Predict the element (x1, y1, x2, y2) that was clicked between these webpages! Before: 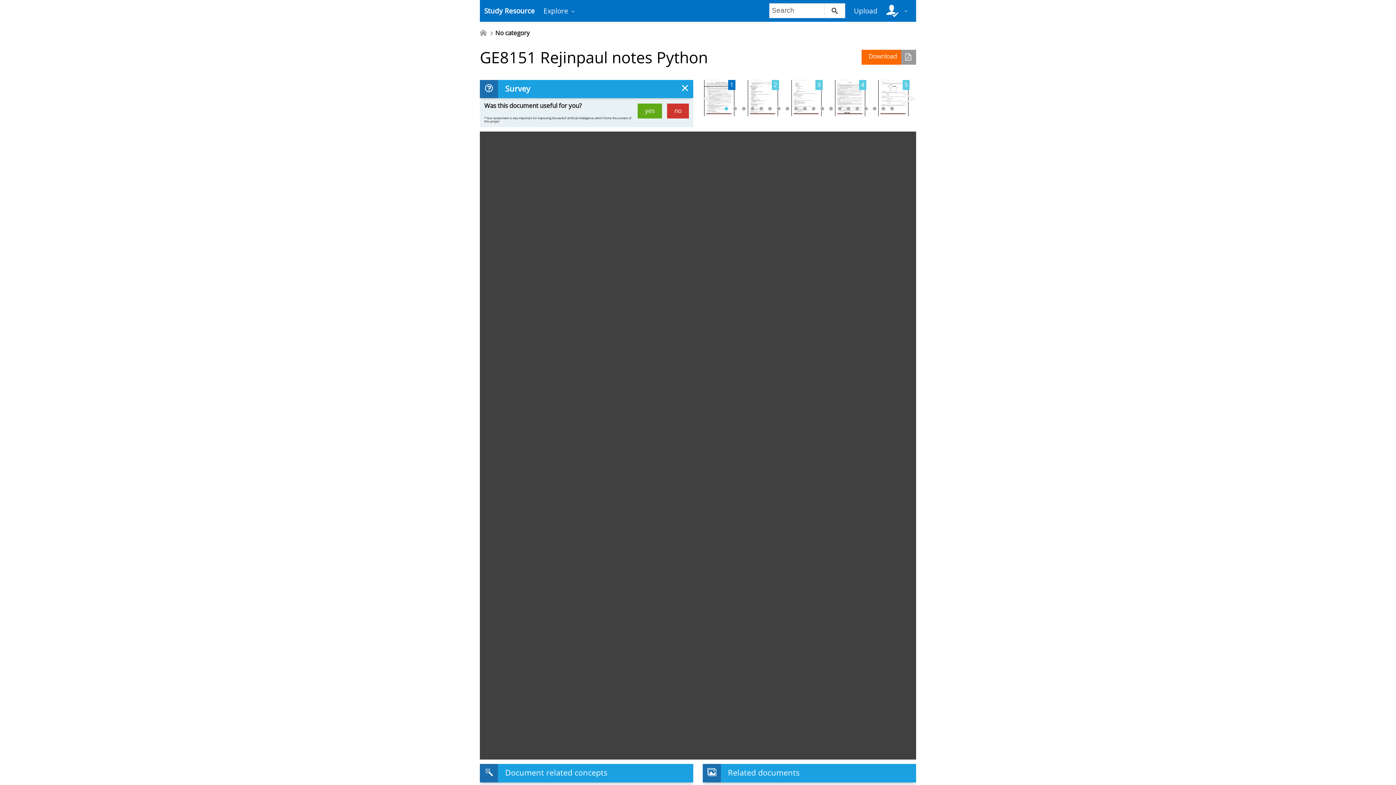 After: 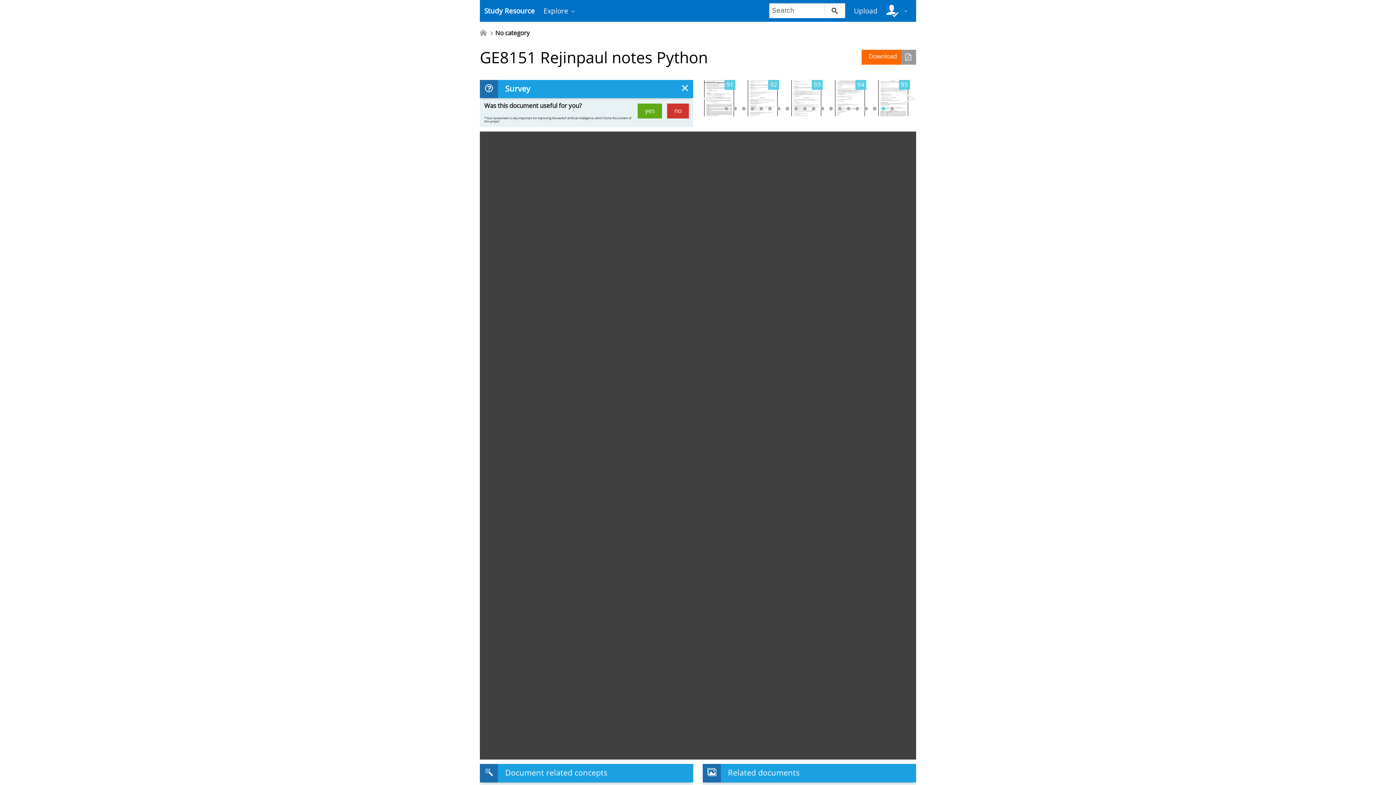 Action: bbox: (881, 106, 885, 110)